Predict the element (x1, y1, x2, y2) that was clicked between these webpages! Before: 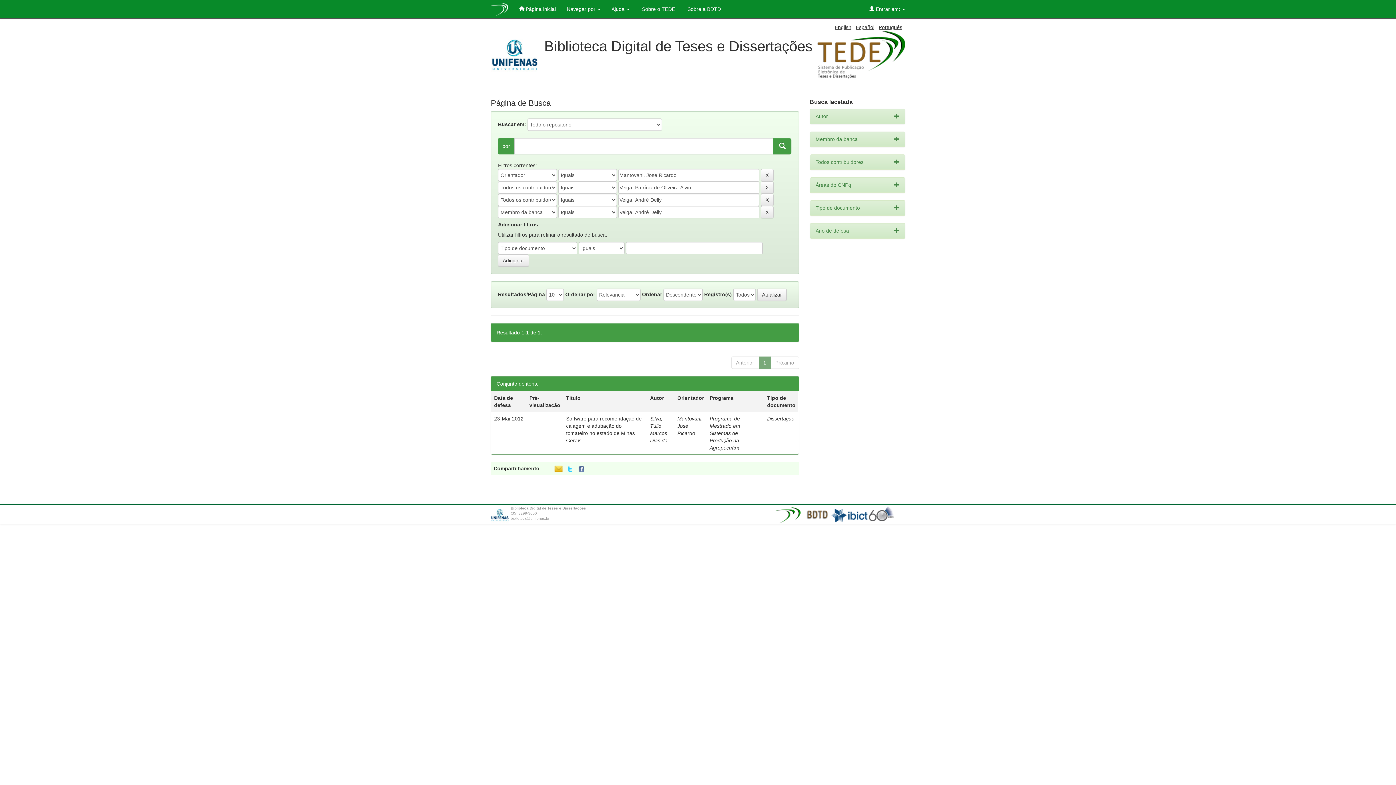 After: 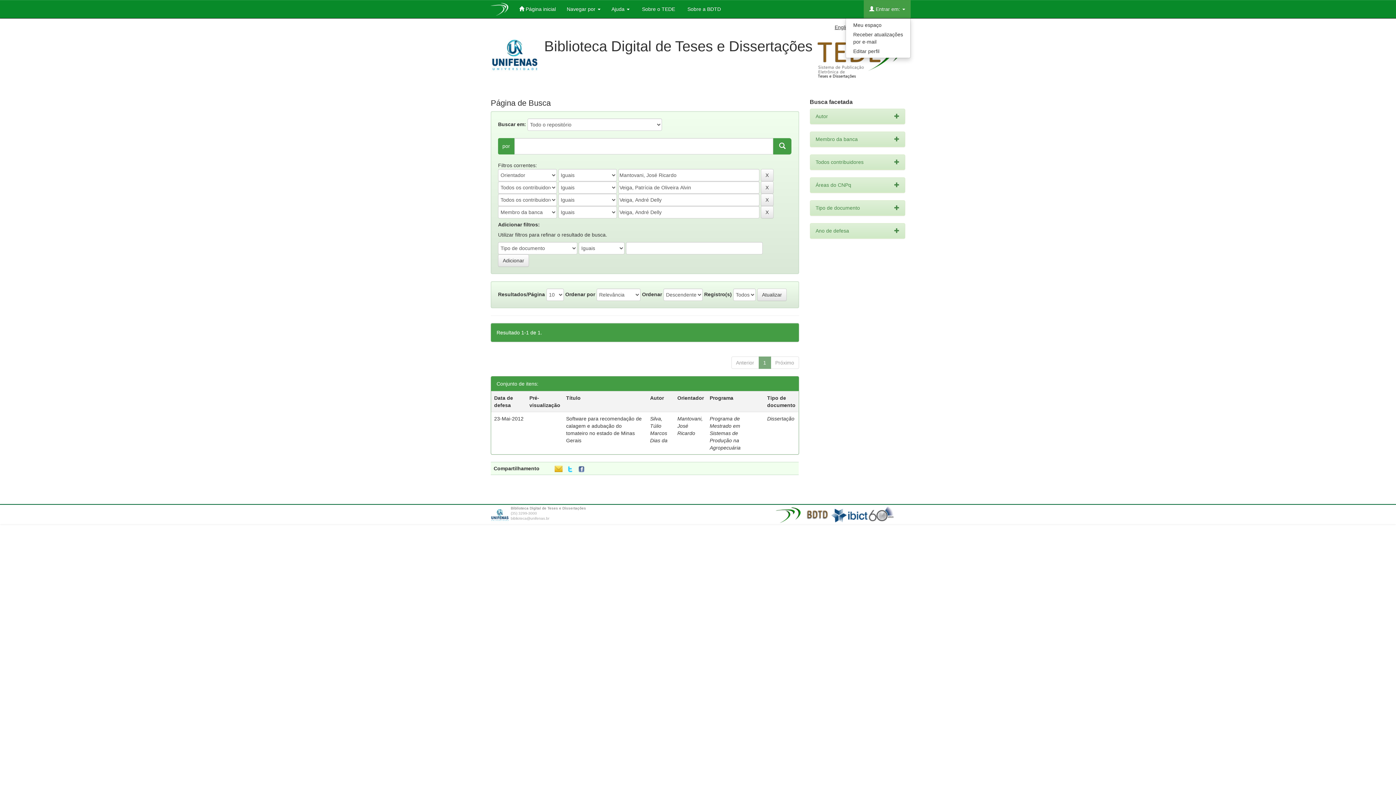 Action: label:  Entrar em:  bbox: (864, 0, 910, 18)